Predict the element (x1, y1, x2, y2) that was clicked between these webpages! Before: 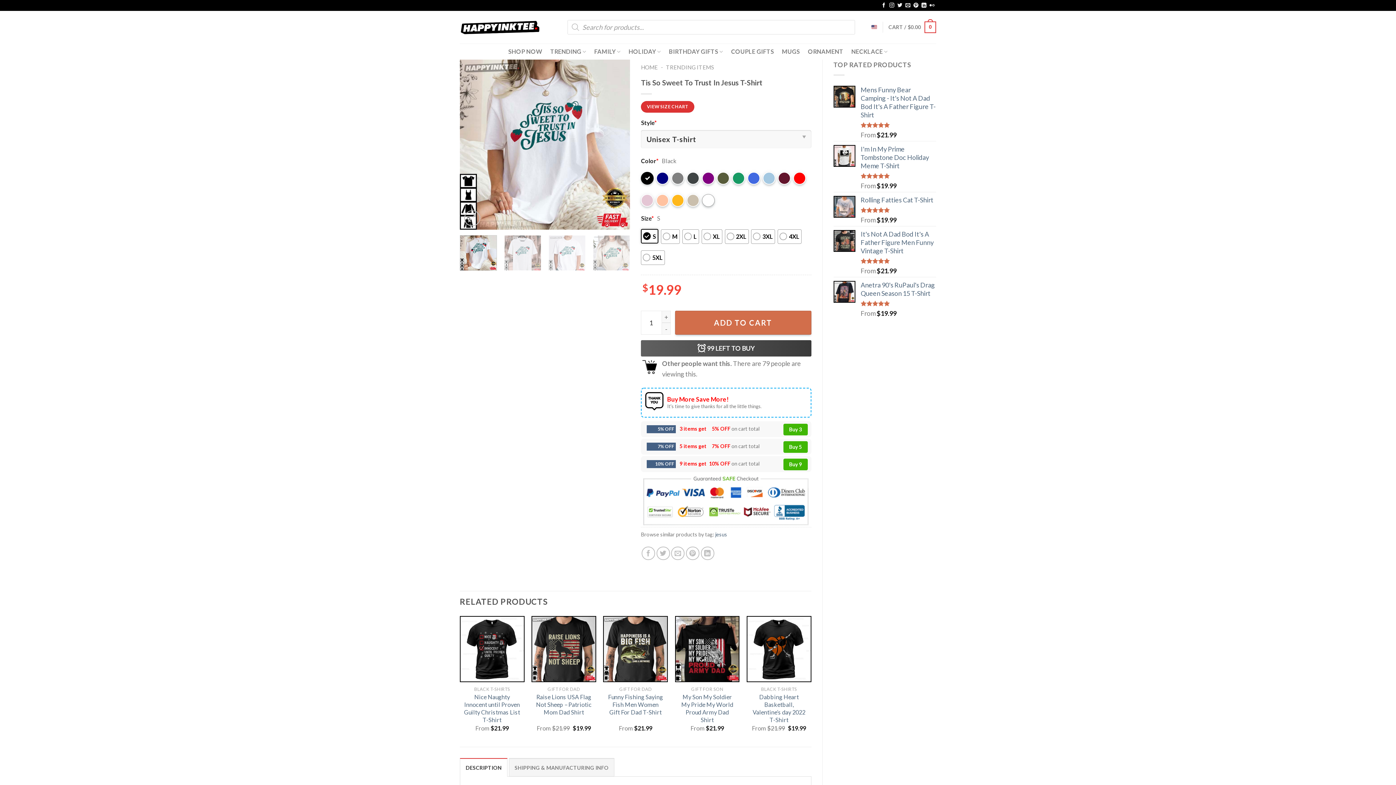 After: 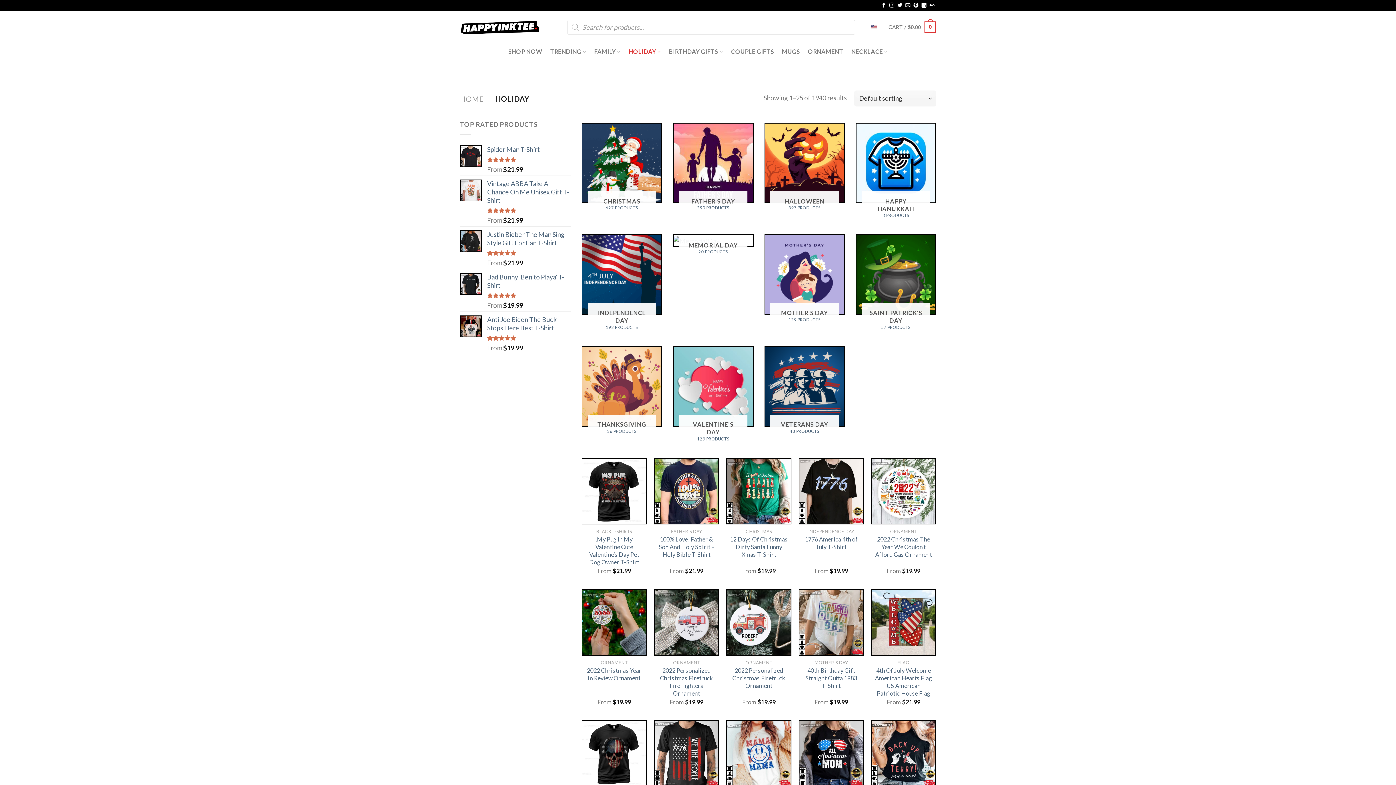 Action: bbox: (628, 44, 661, 58) label: HOLIDAY